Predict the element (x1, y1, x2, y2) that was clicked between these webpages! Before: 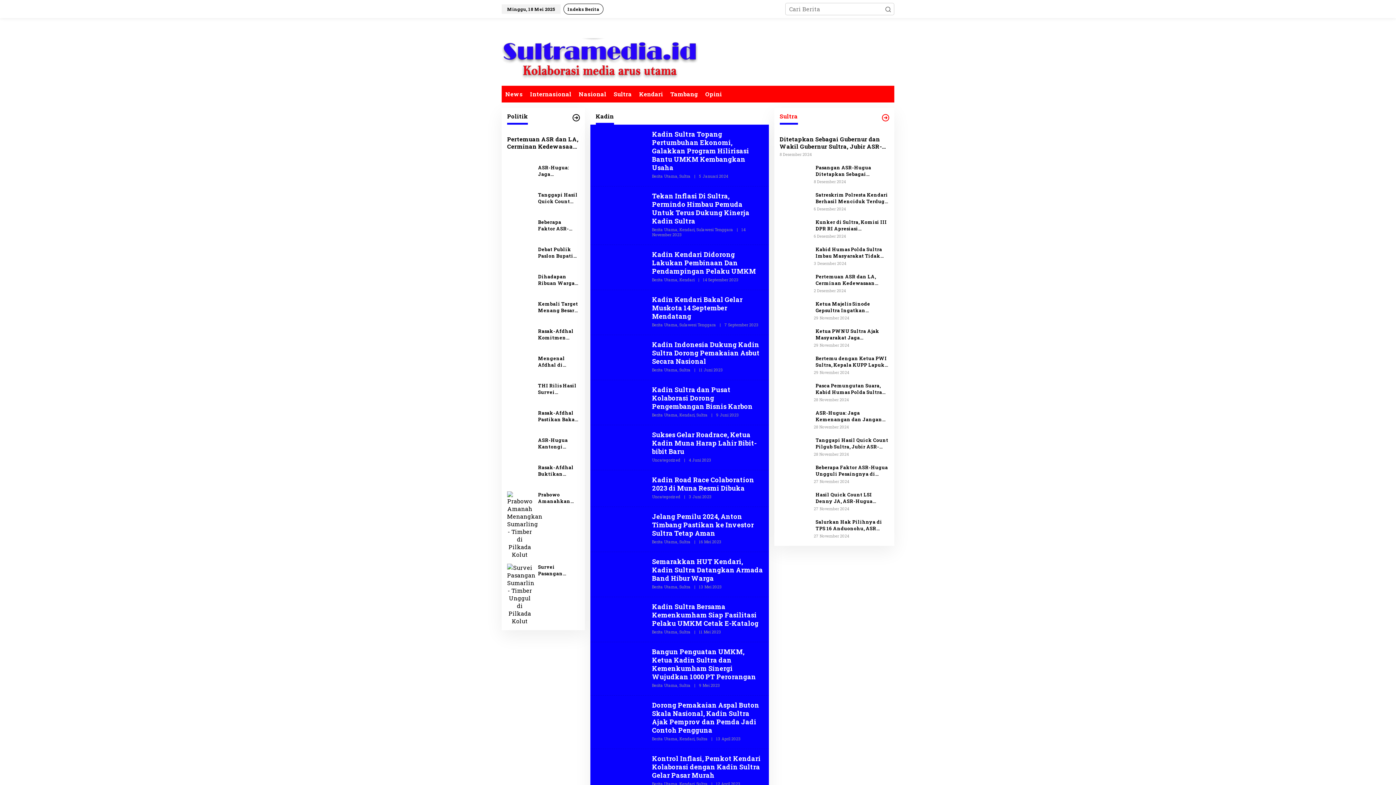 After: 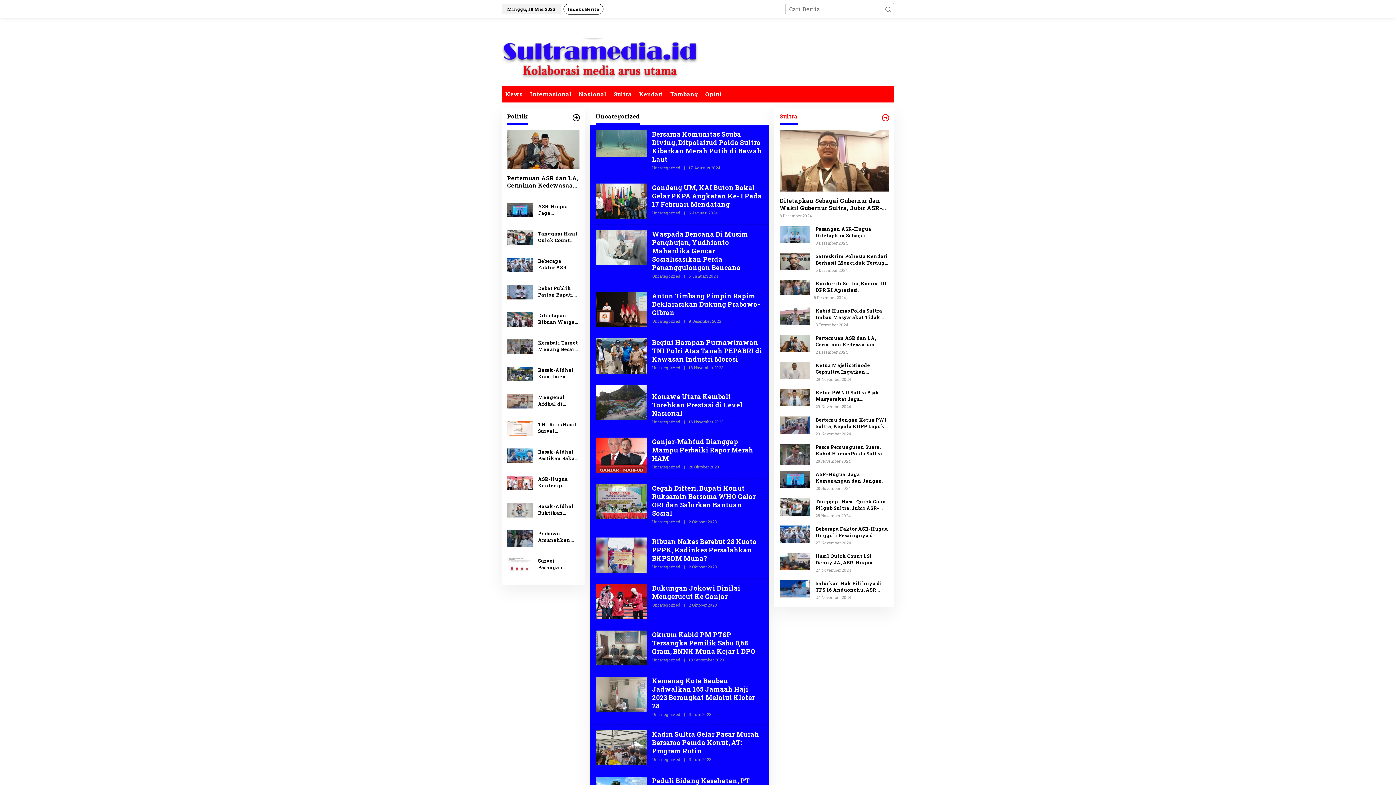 Action: bbox: (652, 457, 680, 462) label: Uncategorized